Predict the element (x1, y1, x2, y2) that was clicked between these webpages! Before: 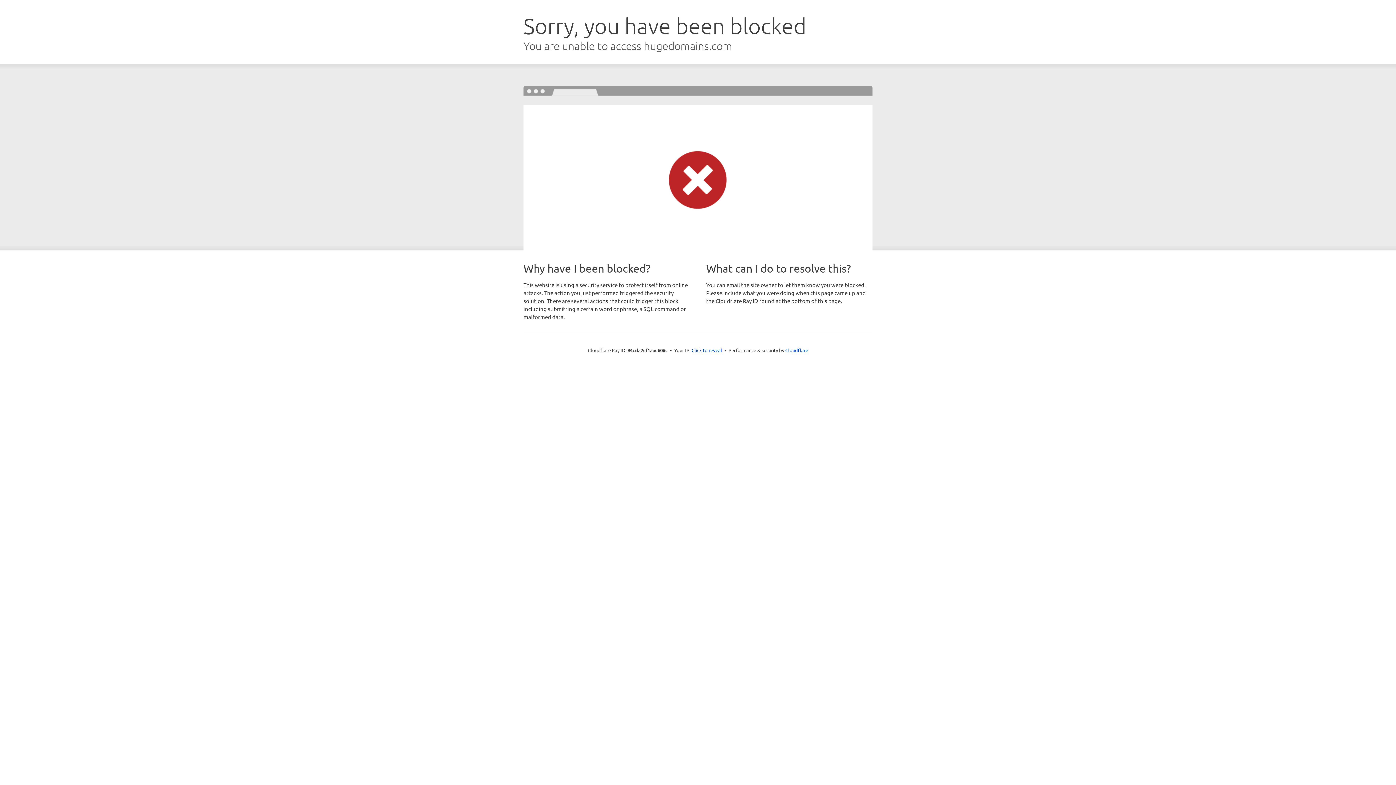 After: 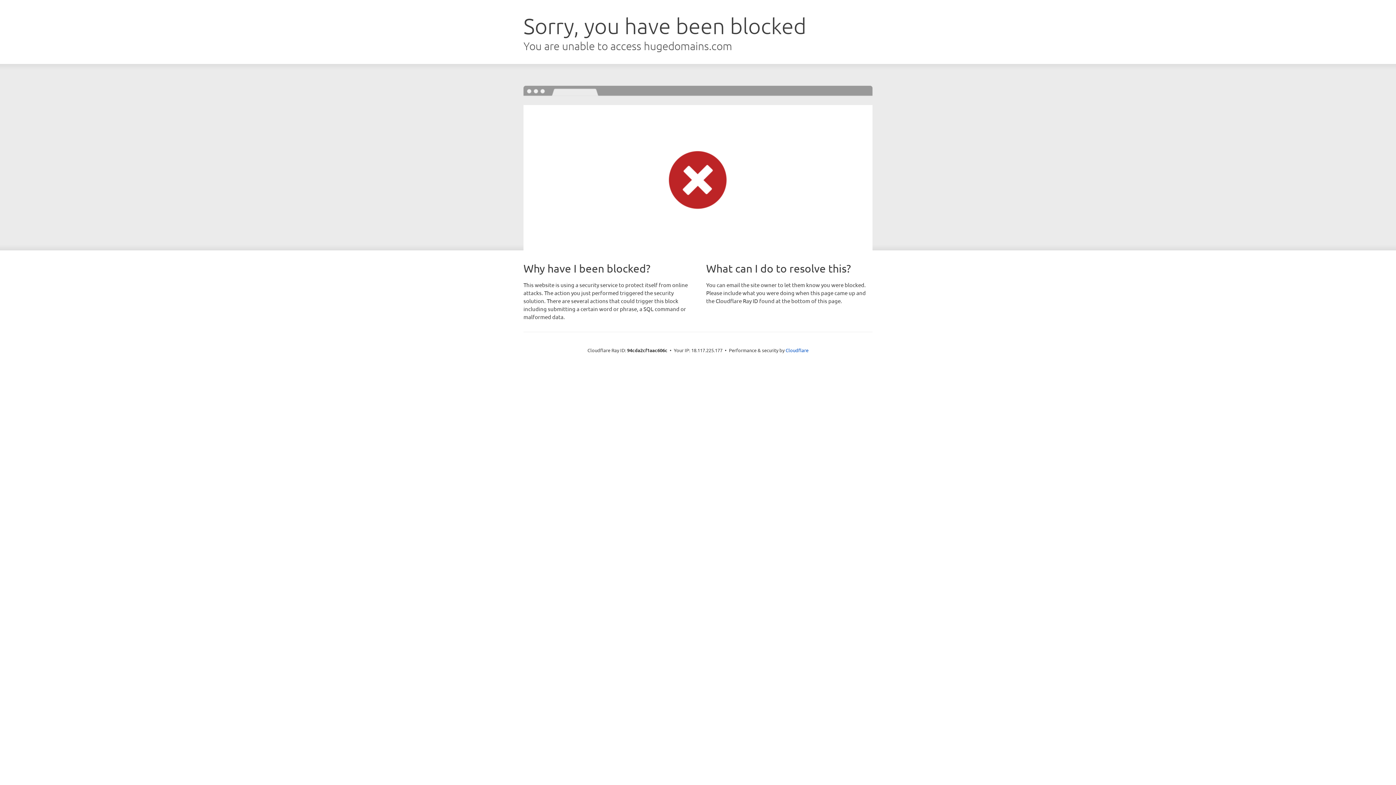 Action: bbox: (691, 346, 722, 353) label: Click to reveal